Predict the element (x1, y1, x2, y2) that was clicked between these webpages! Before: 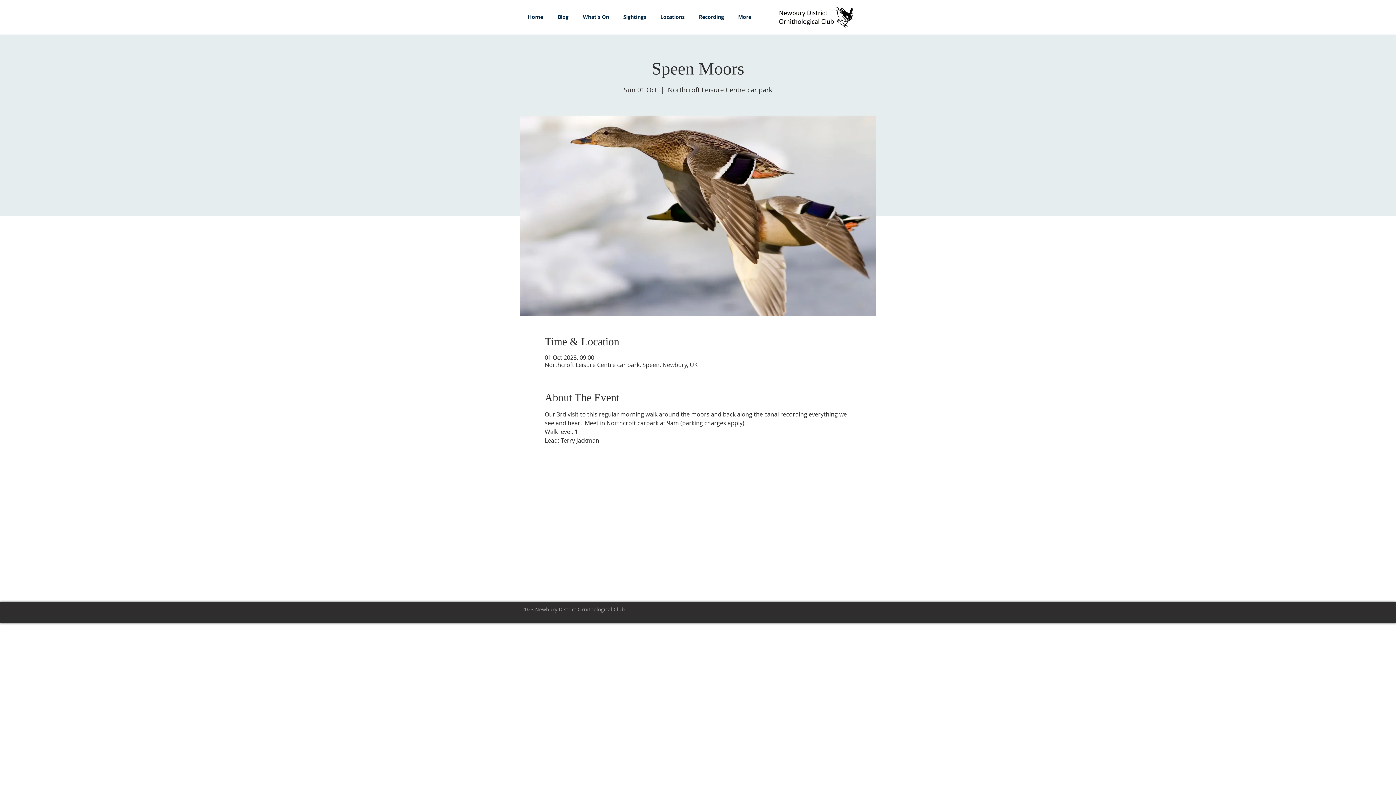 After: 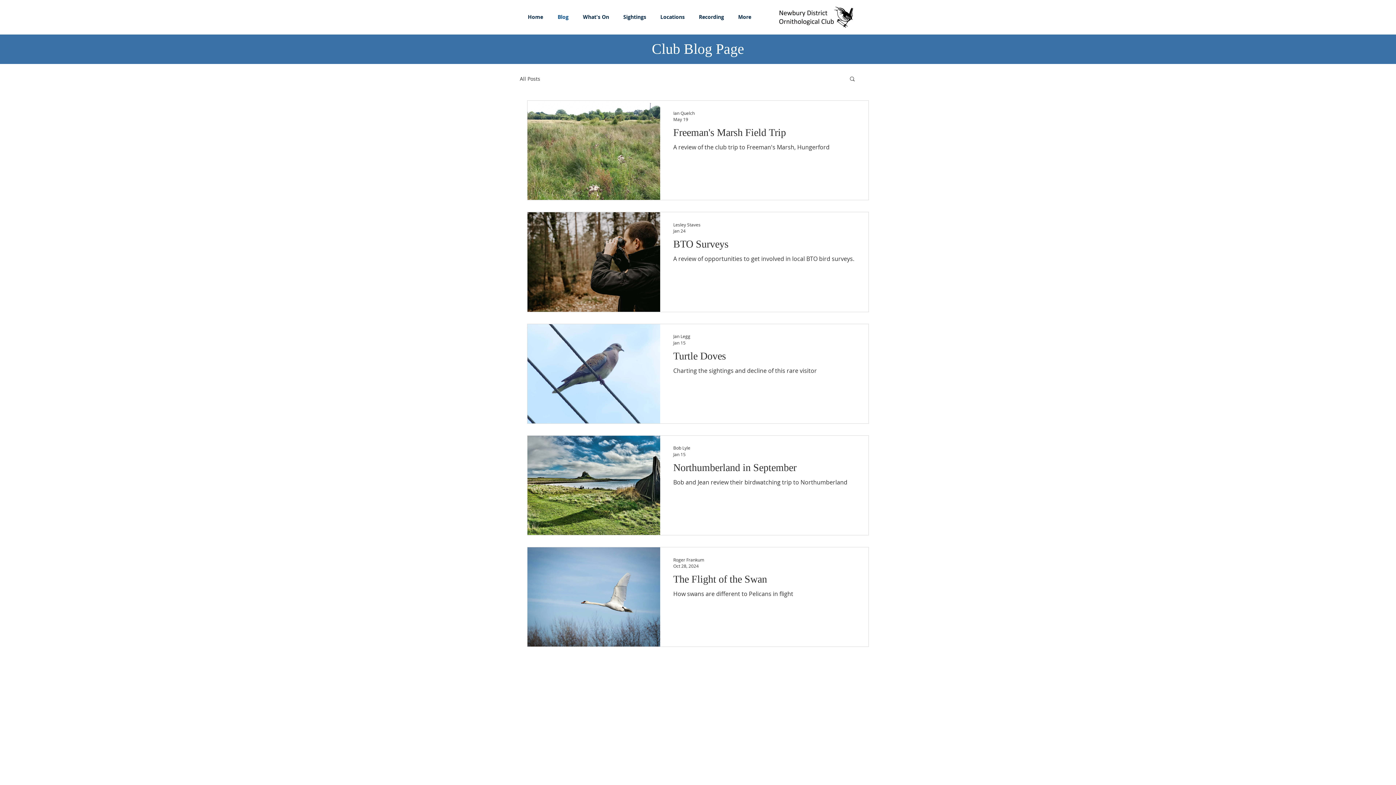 Action: label: Blog bbox: (550, 13, 576, 21)